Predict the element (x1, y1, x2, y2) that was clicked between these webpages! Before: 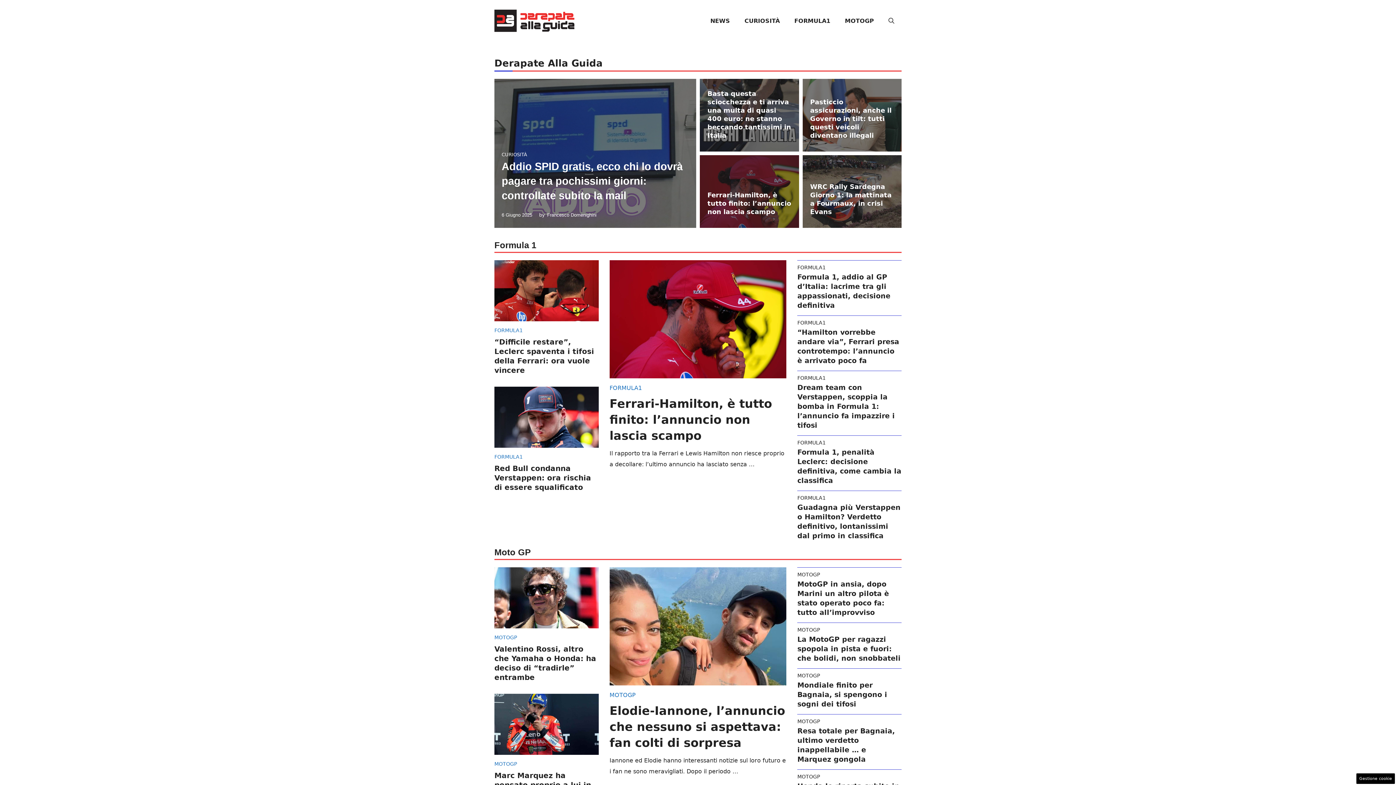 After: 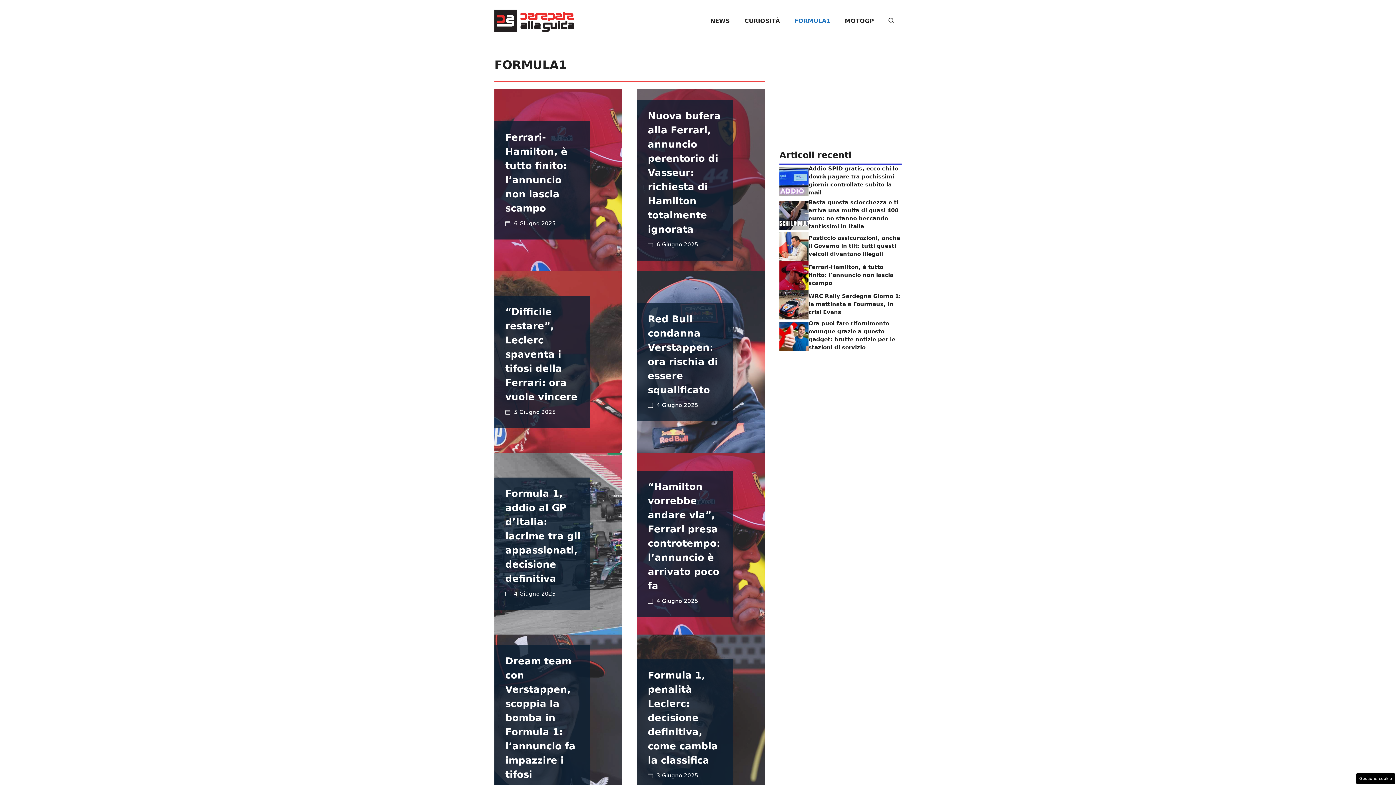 Action: label: FORMULA1 bbox: (787, 10, 837, 31)